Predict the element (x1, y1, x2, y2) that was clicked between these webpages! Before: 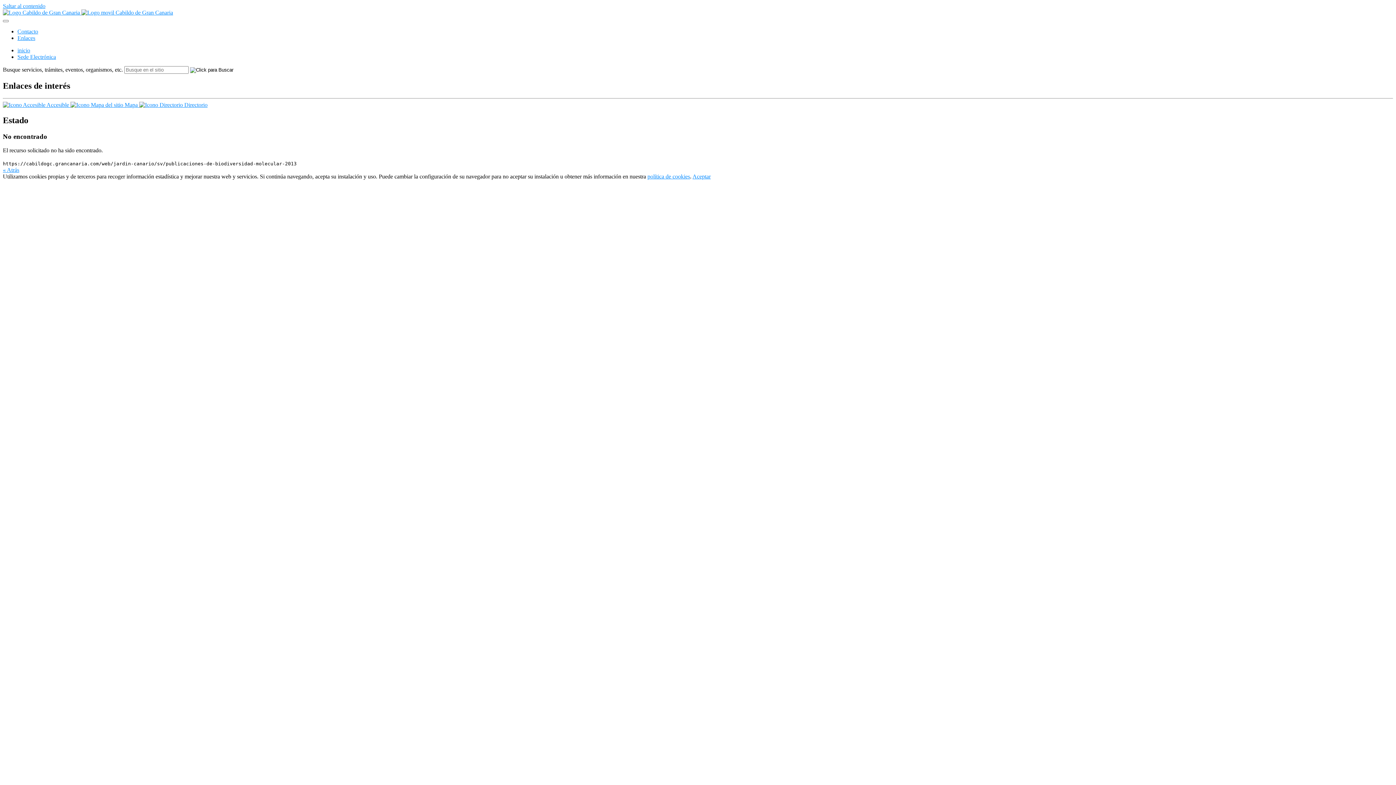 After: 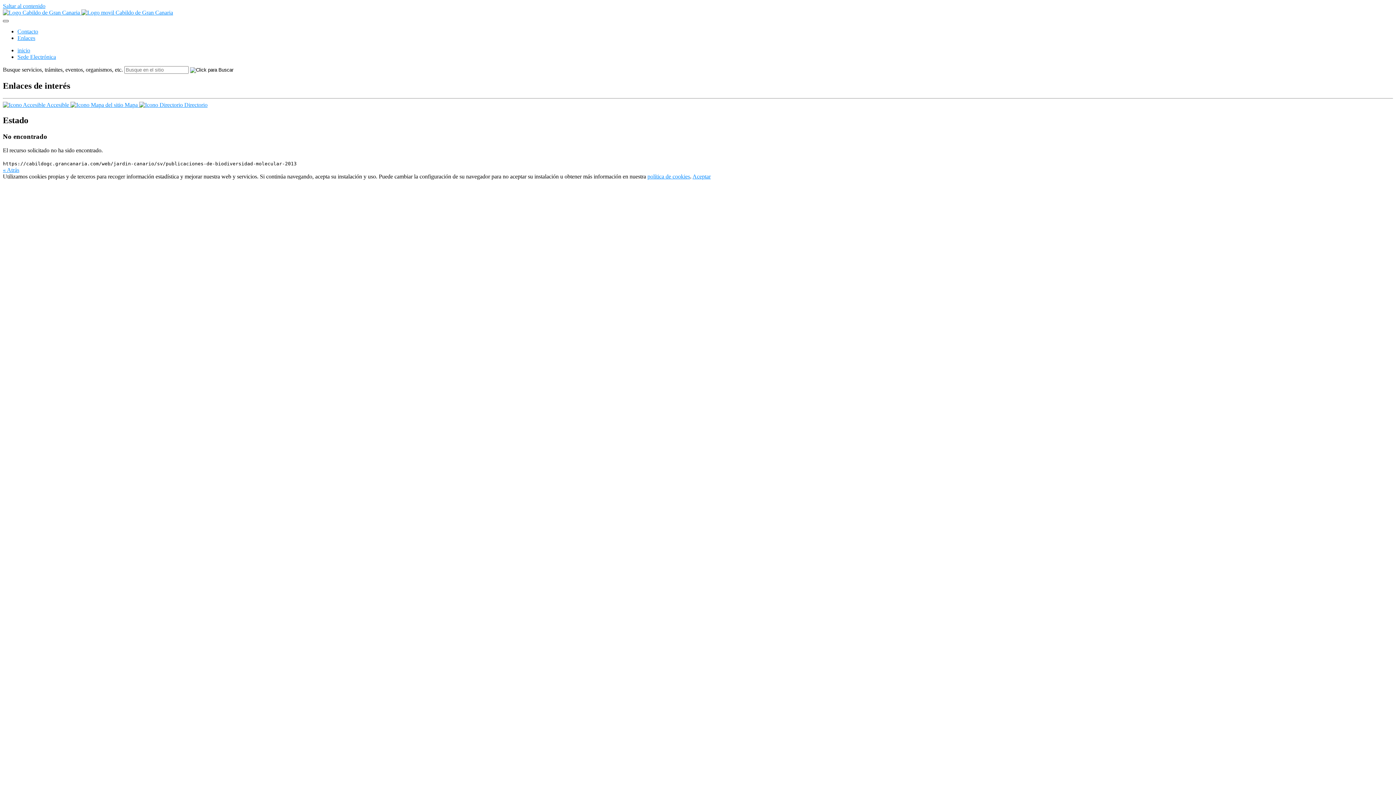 Action: bbox: (2, 20, 8, 22)